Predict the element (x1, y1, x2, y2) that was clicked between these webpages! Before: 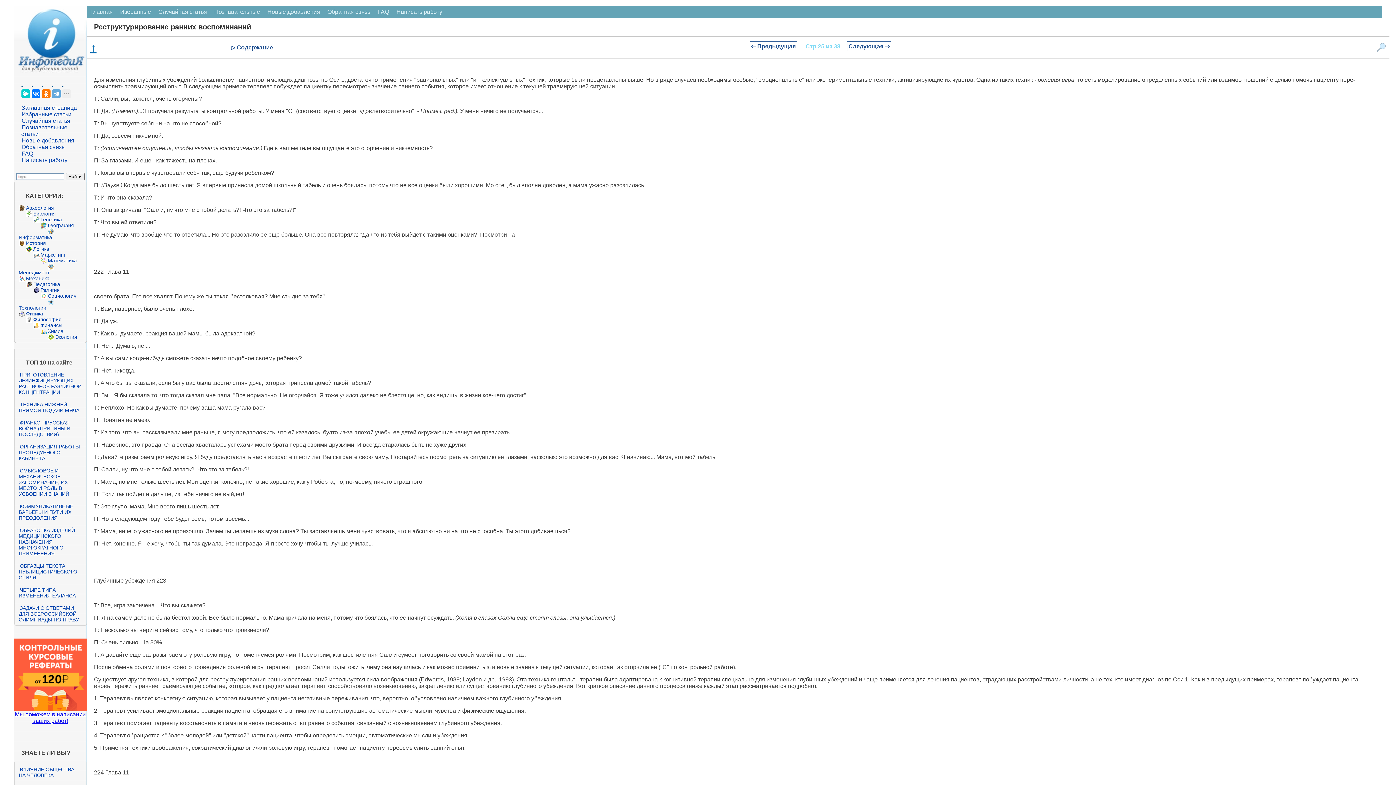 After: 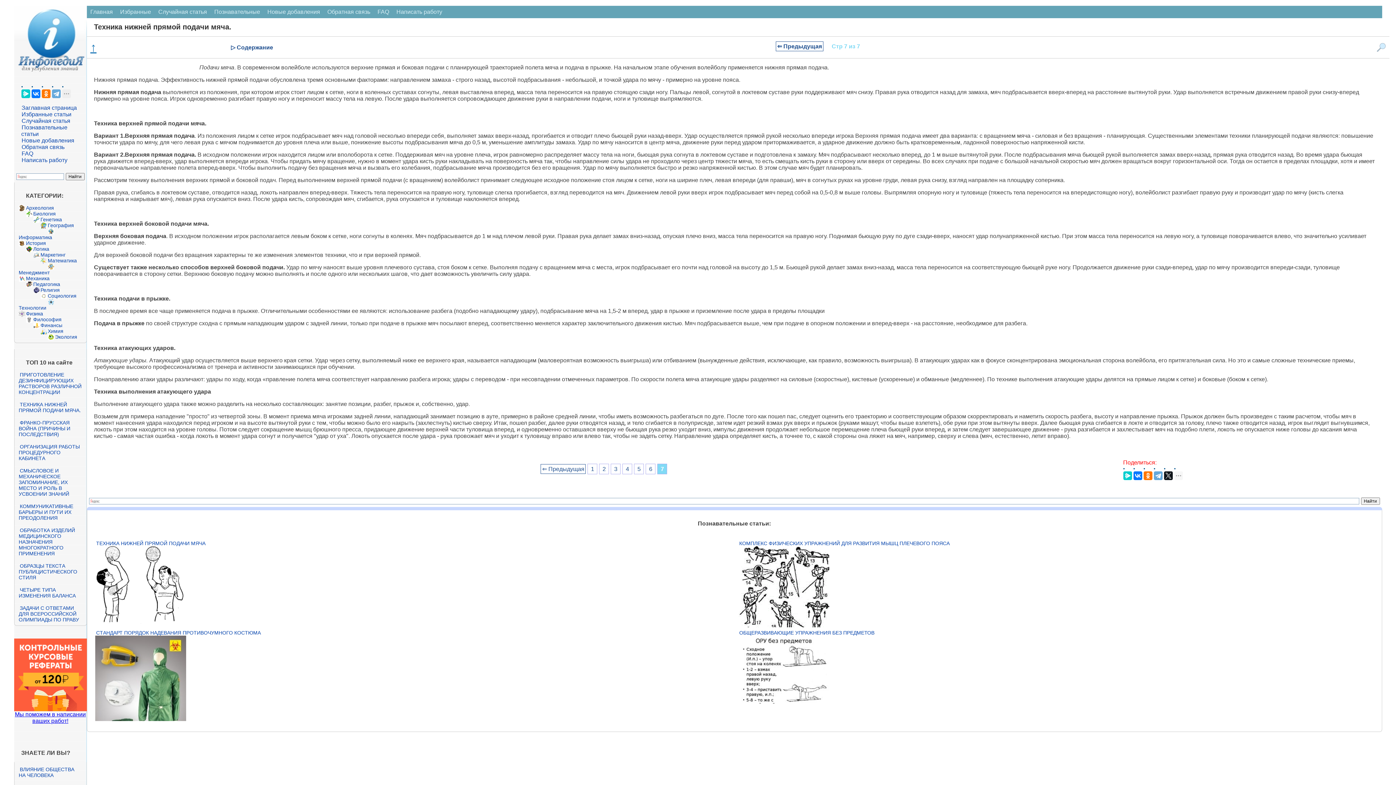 Action: label: ТЕХНИКА НИЖНЕЙ ПРЯМОЙ ПОДАЧИ МЯЧА. bbox: (18, 401, 81, 413)